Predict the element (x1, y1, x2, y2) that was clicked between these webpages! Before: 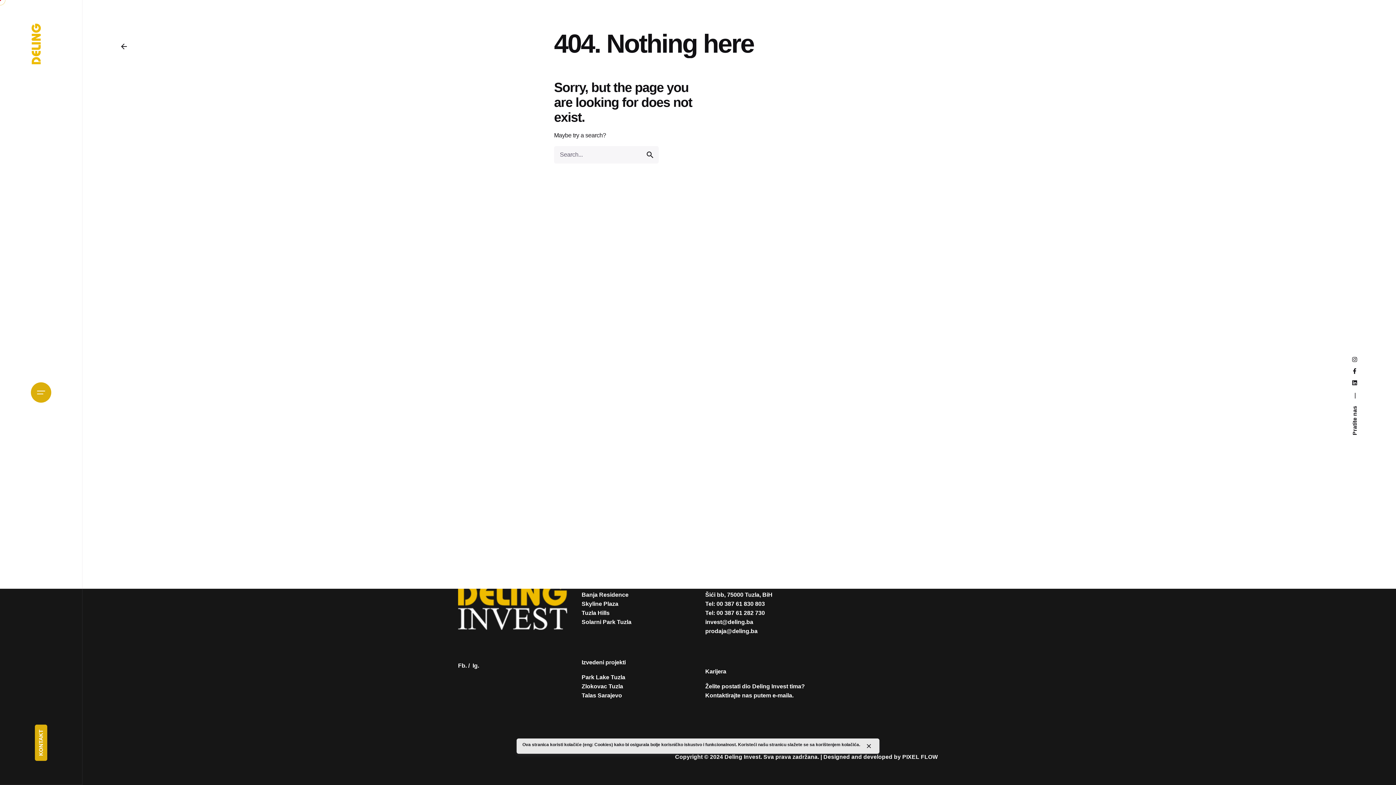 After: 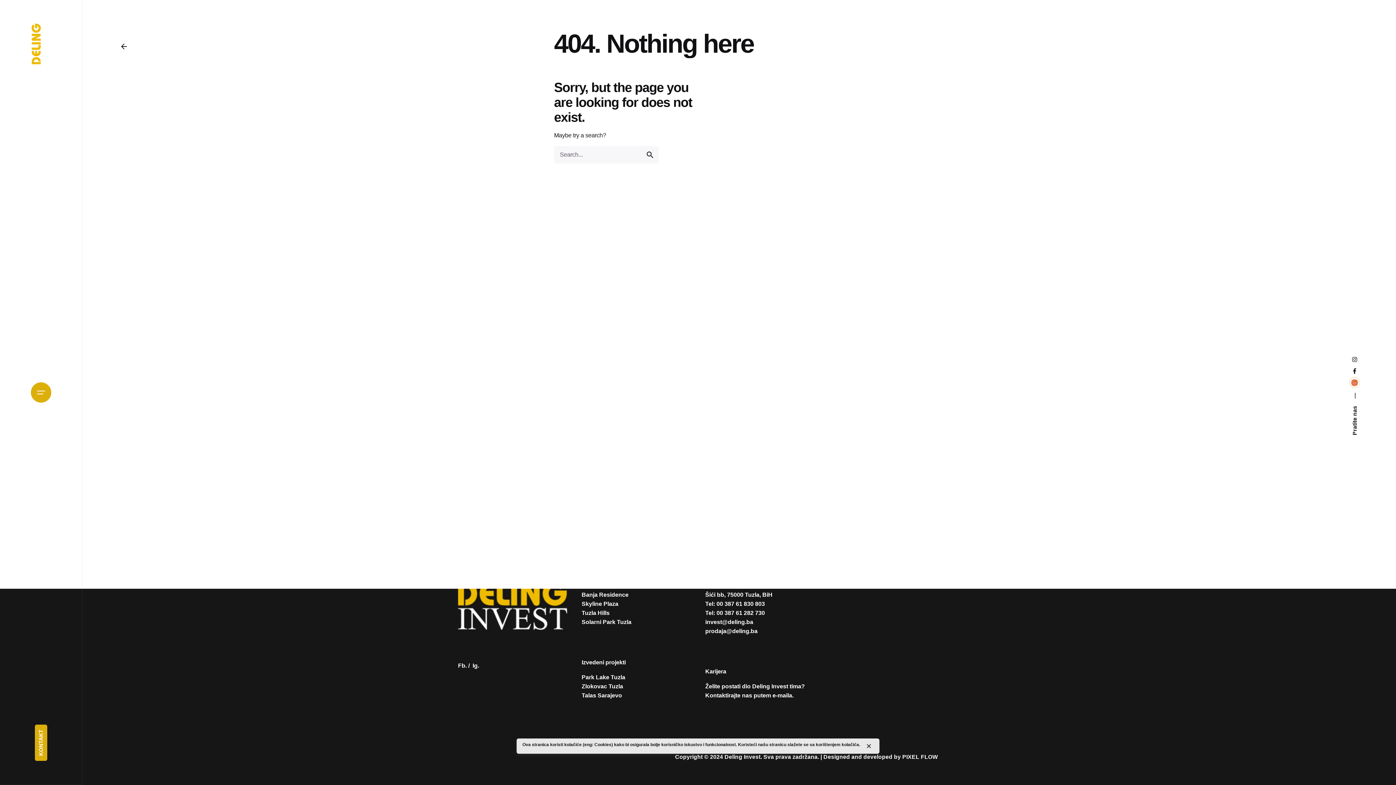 Action: bbox: (1351, 380, 1358, 385)